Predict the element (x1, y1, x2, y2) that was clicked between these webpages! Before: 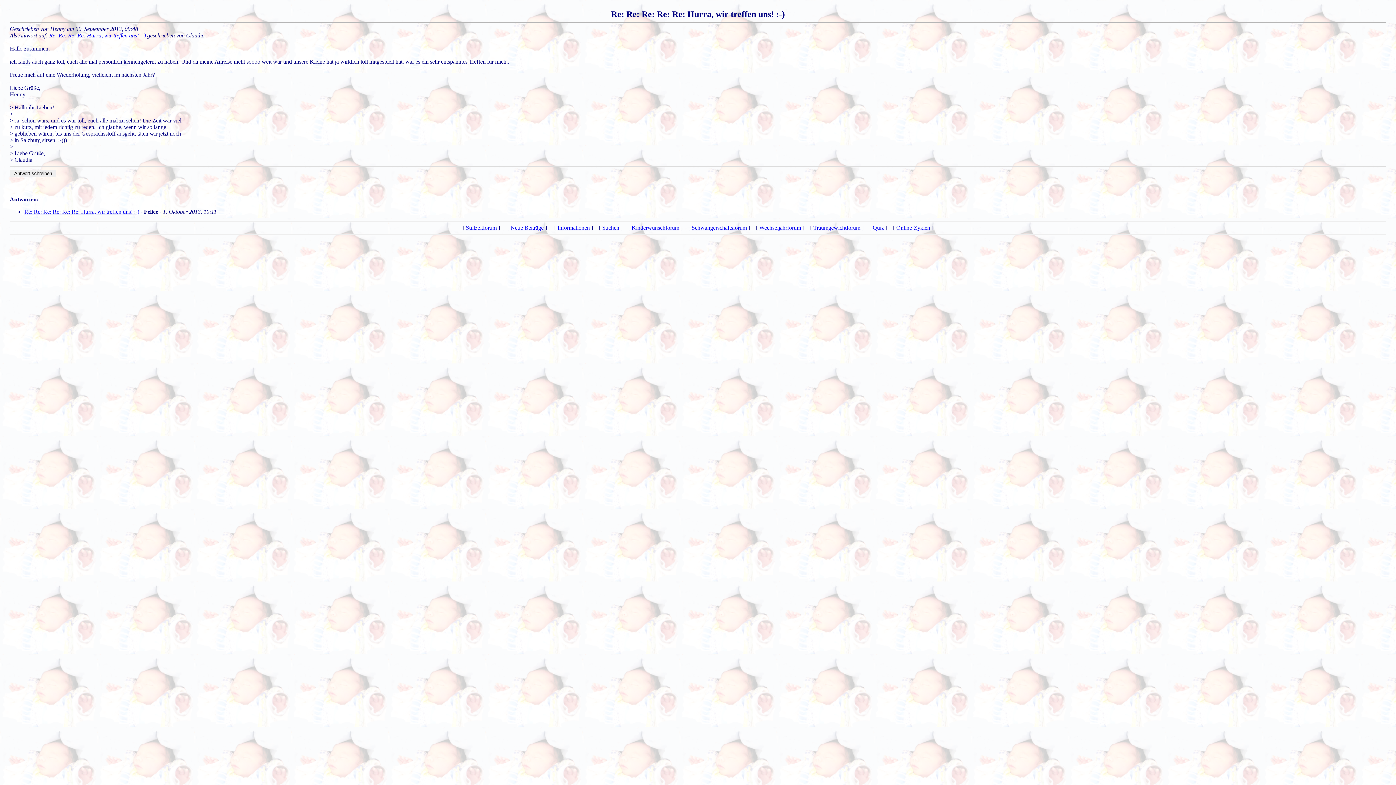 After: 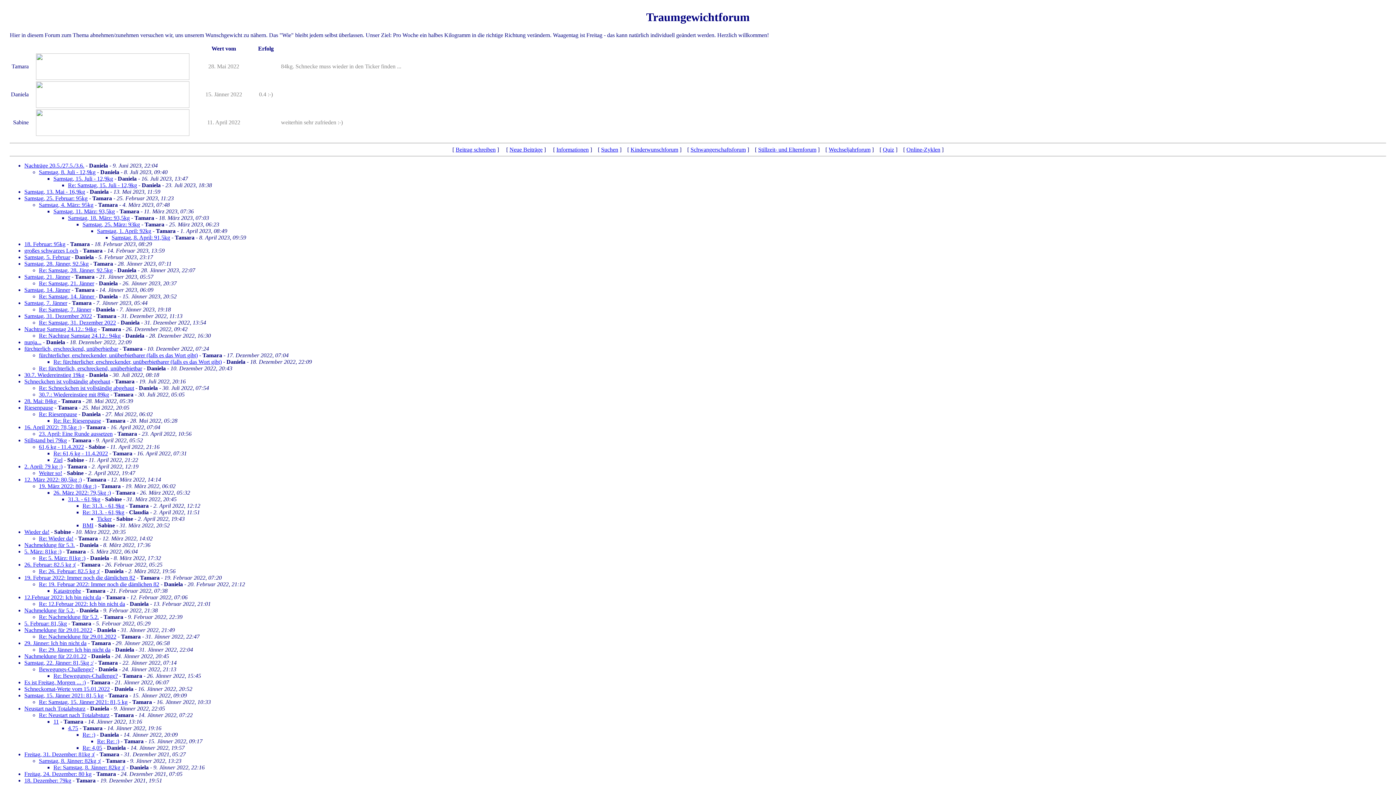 Action: bbox: (813, 224, 860, 230) label: Traumgewichtforum